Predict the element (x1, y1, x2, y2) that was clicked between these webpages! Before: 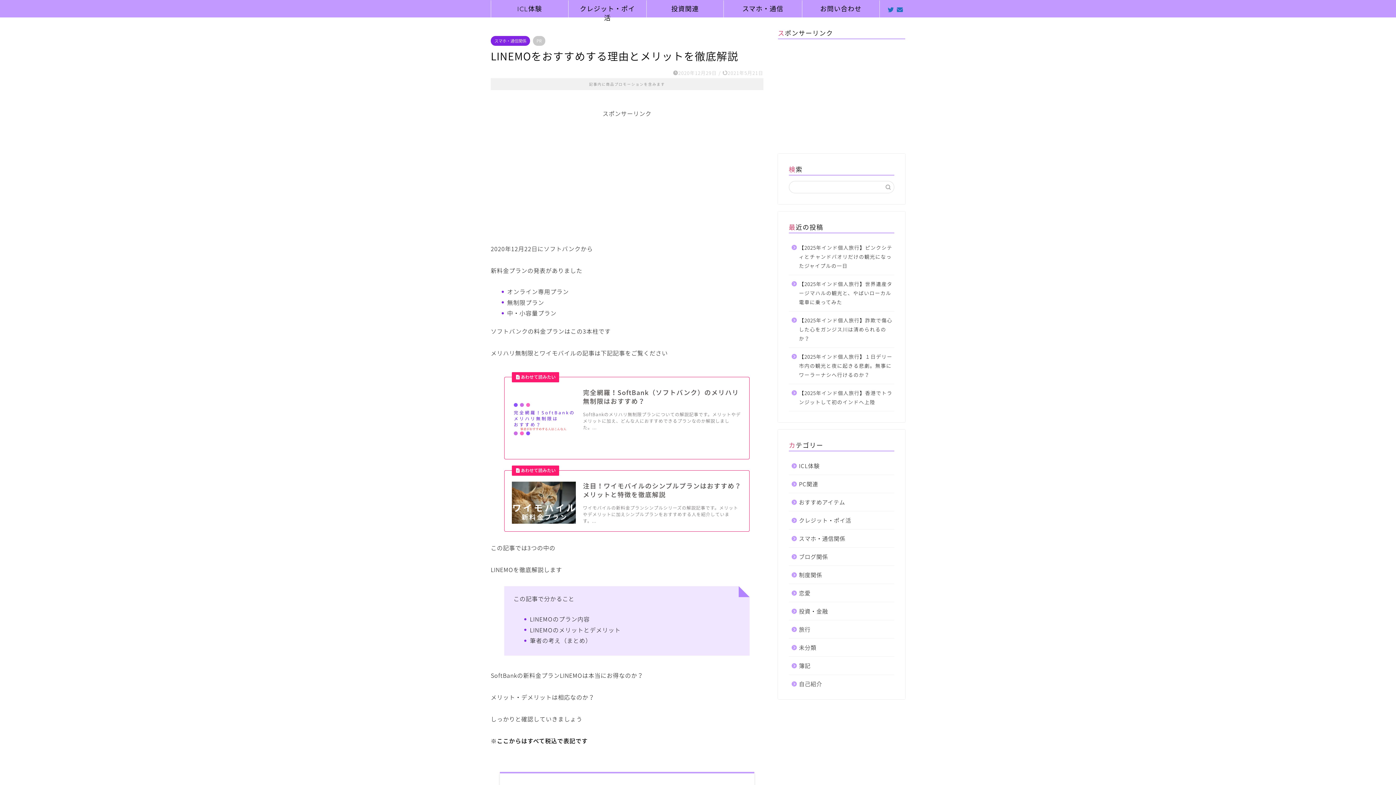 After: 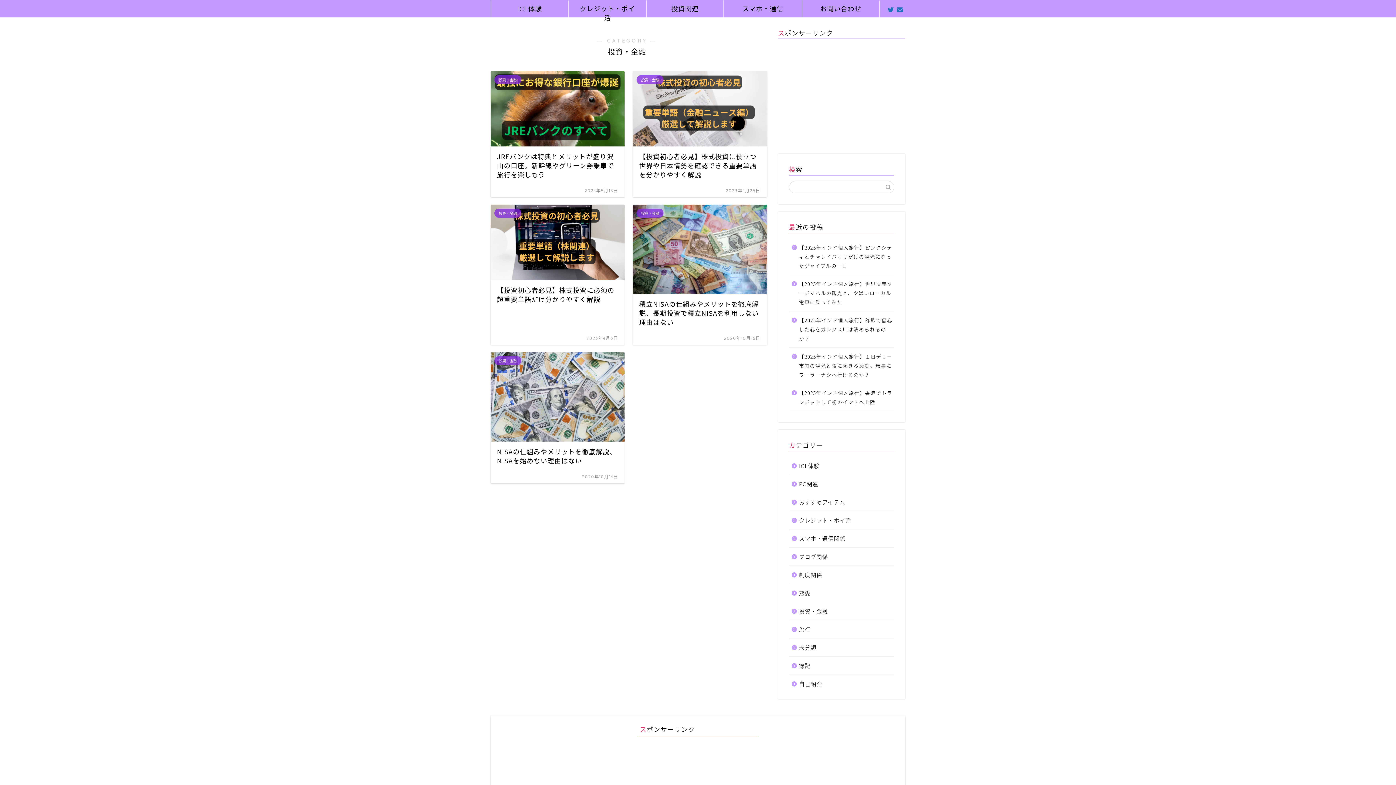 Action: bbox: (646, 0, 723, 17) label: 投資関連